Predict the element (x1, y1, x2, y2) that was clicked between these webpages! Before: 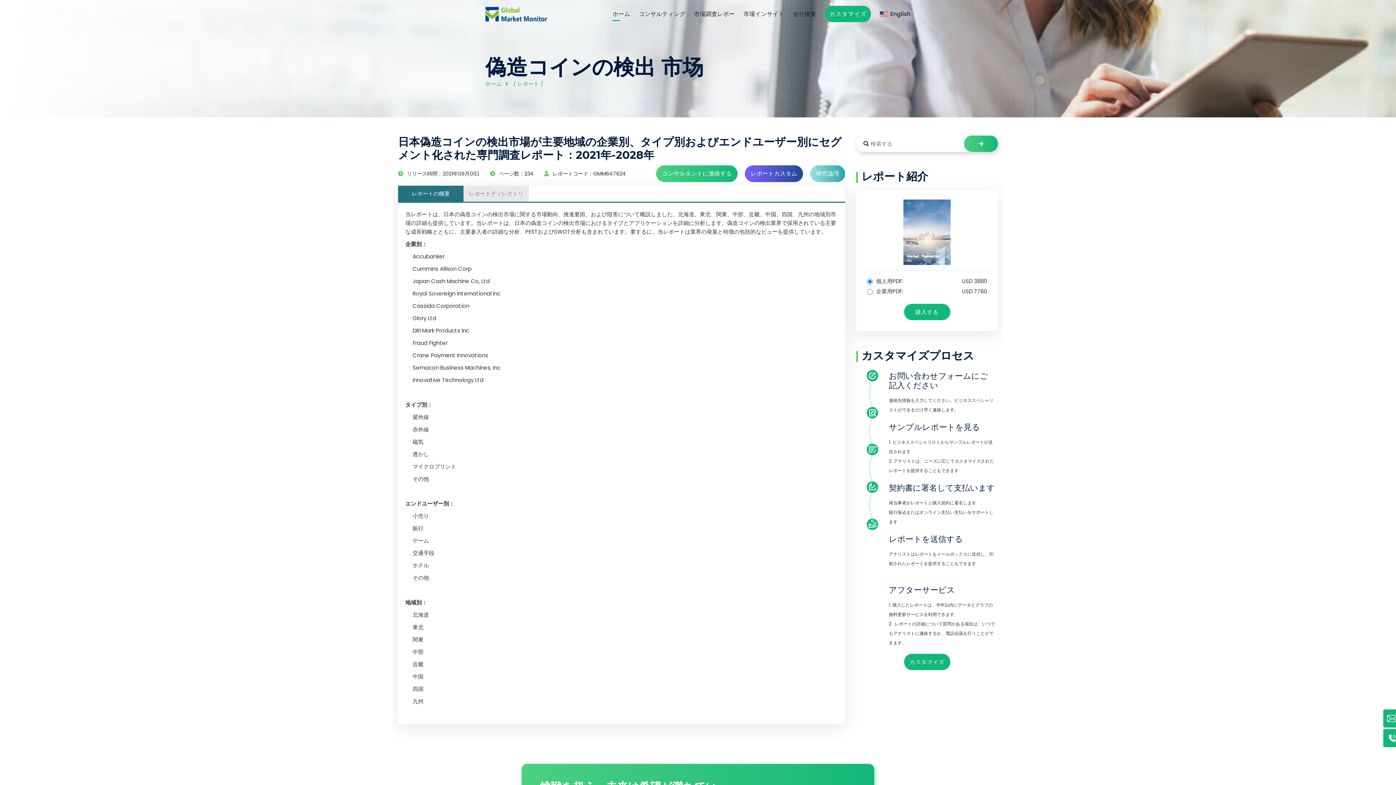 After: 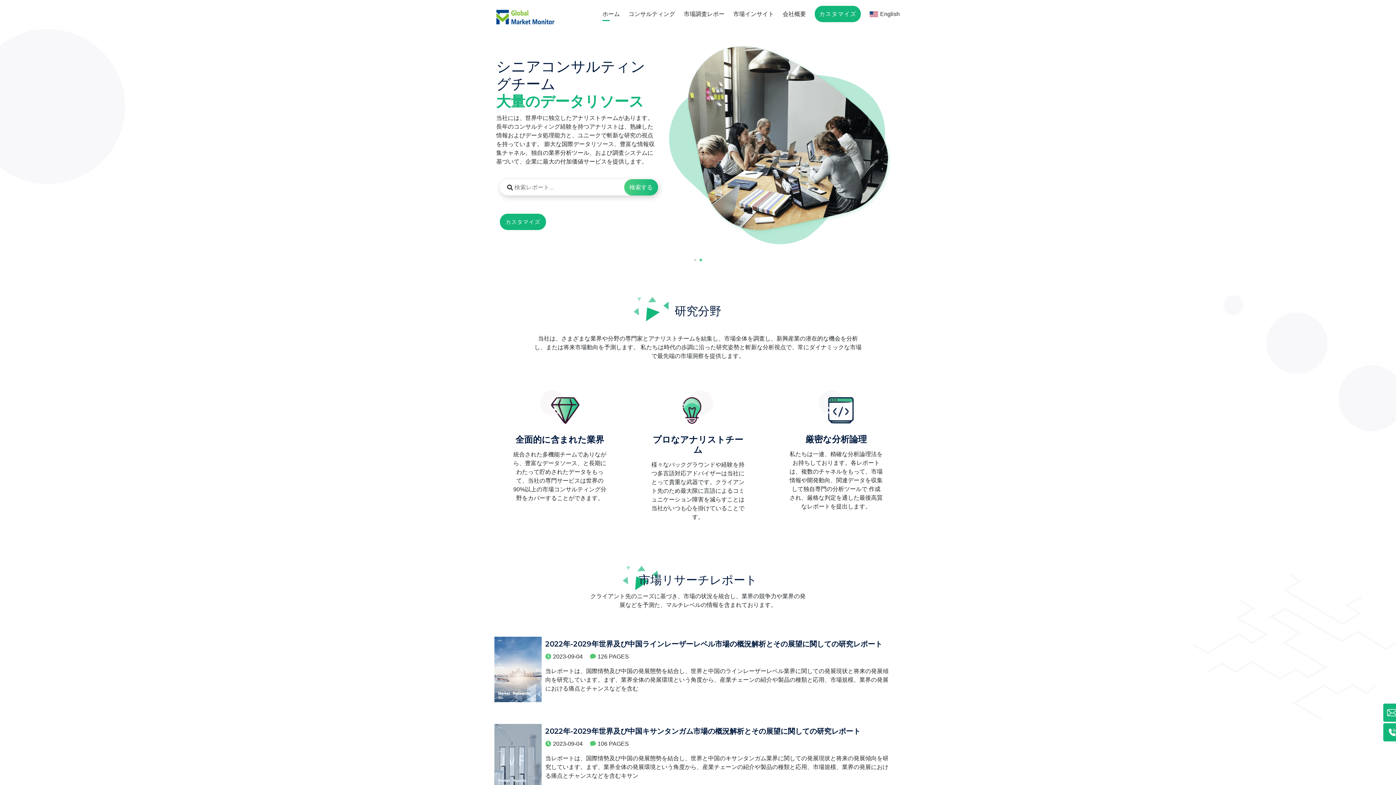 Action: bbox: (485, 80, 501, 87) label: ホーム